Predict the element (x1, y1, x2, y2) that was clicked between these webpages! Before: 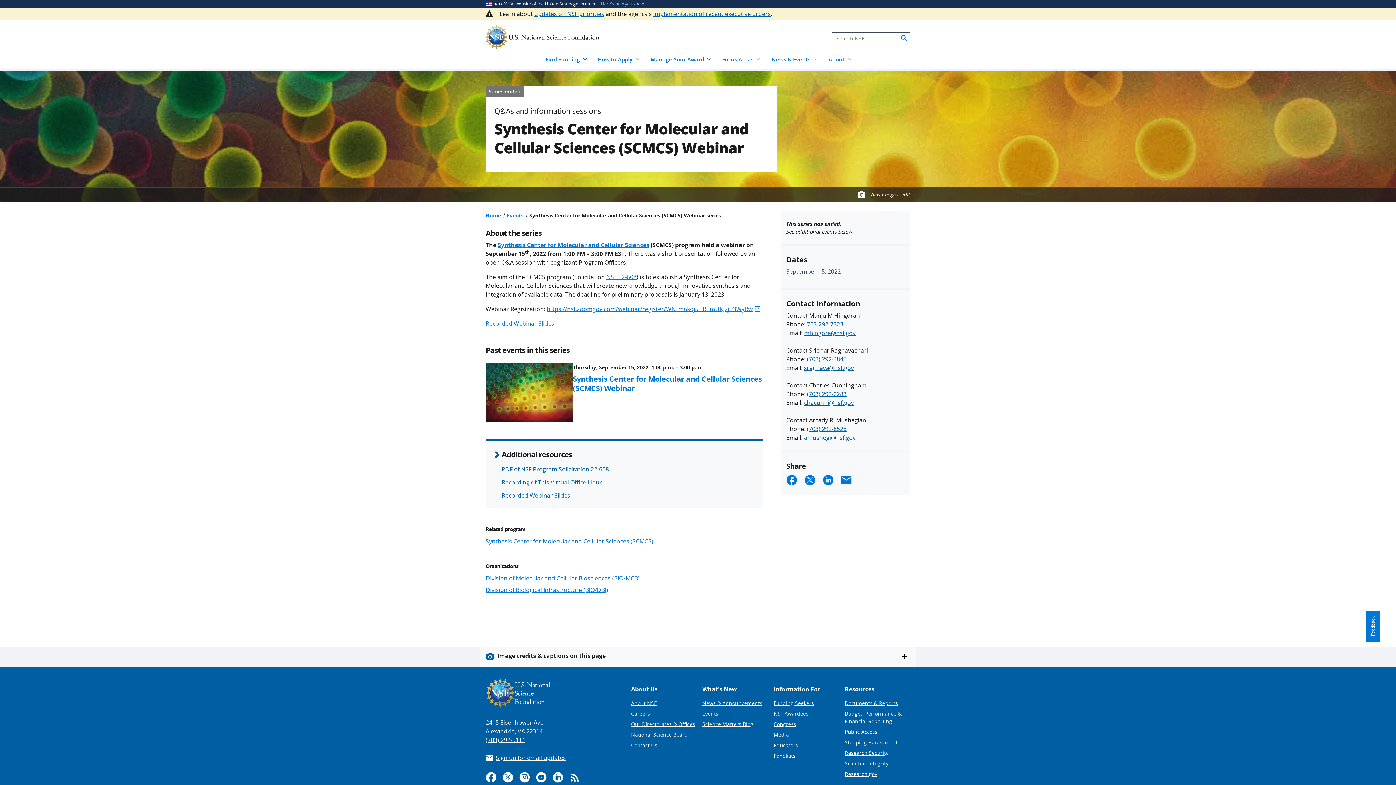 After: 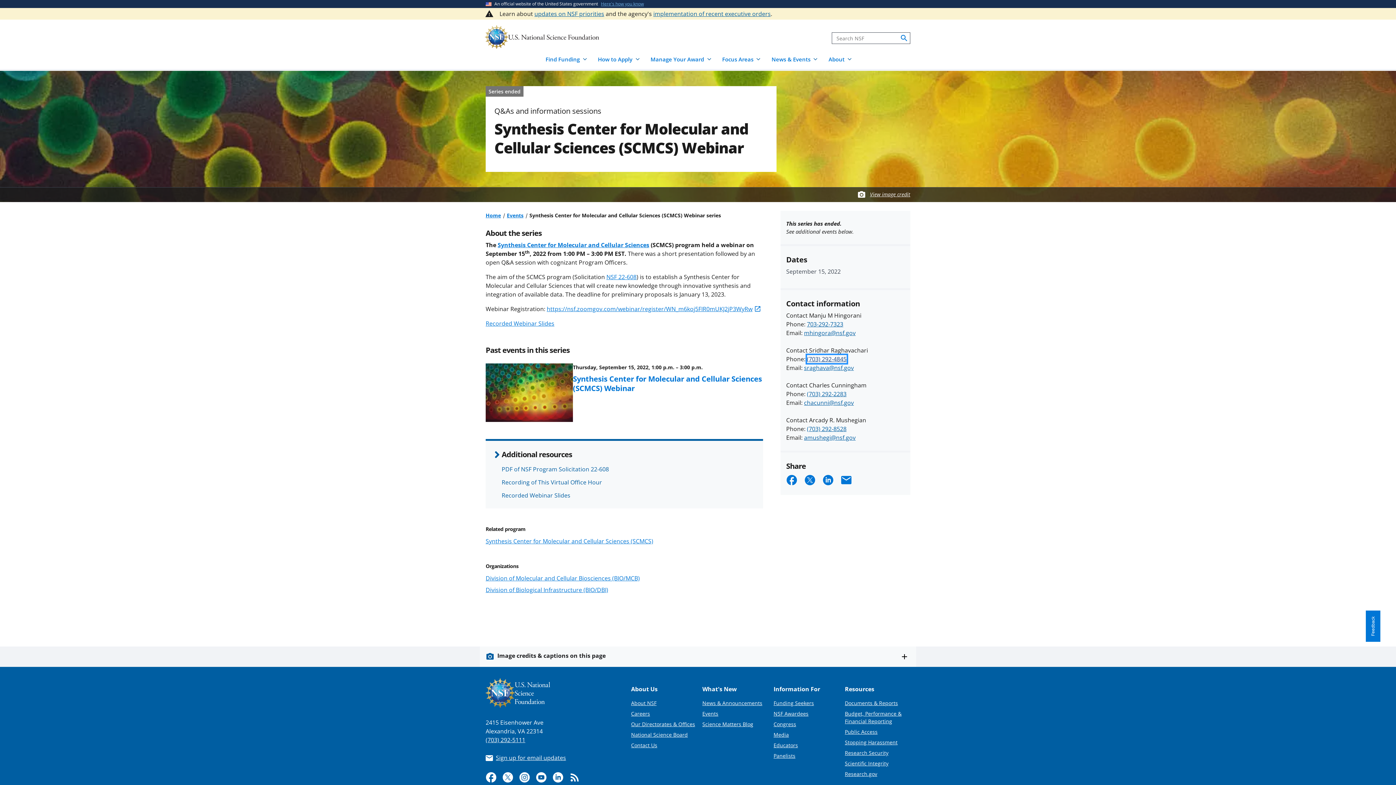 Action: bbox: (807, 355, 846, 363) label: (703) 292-4845